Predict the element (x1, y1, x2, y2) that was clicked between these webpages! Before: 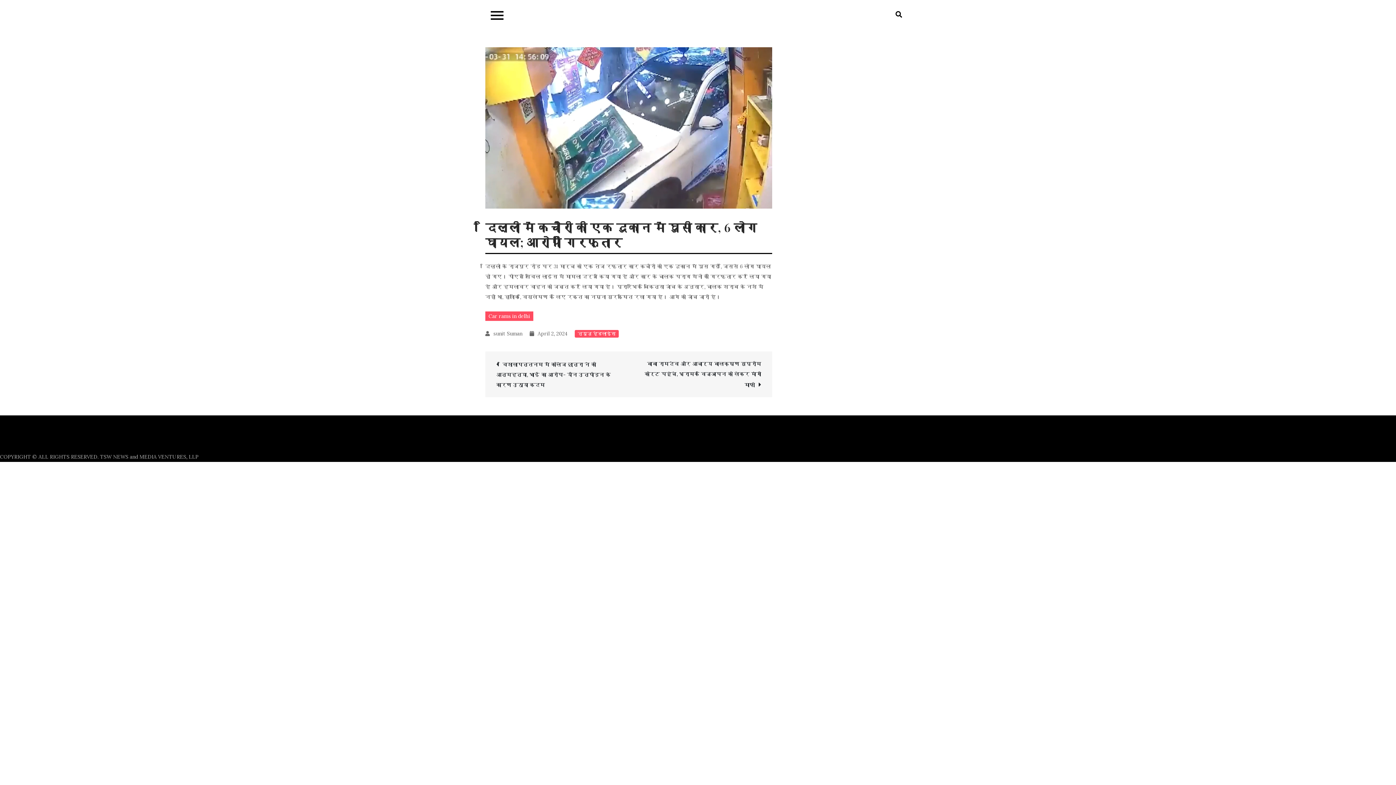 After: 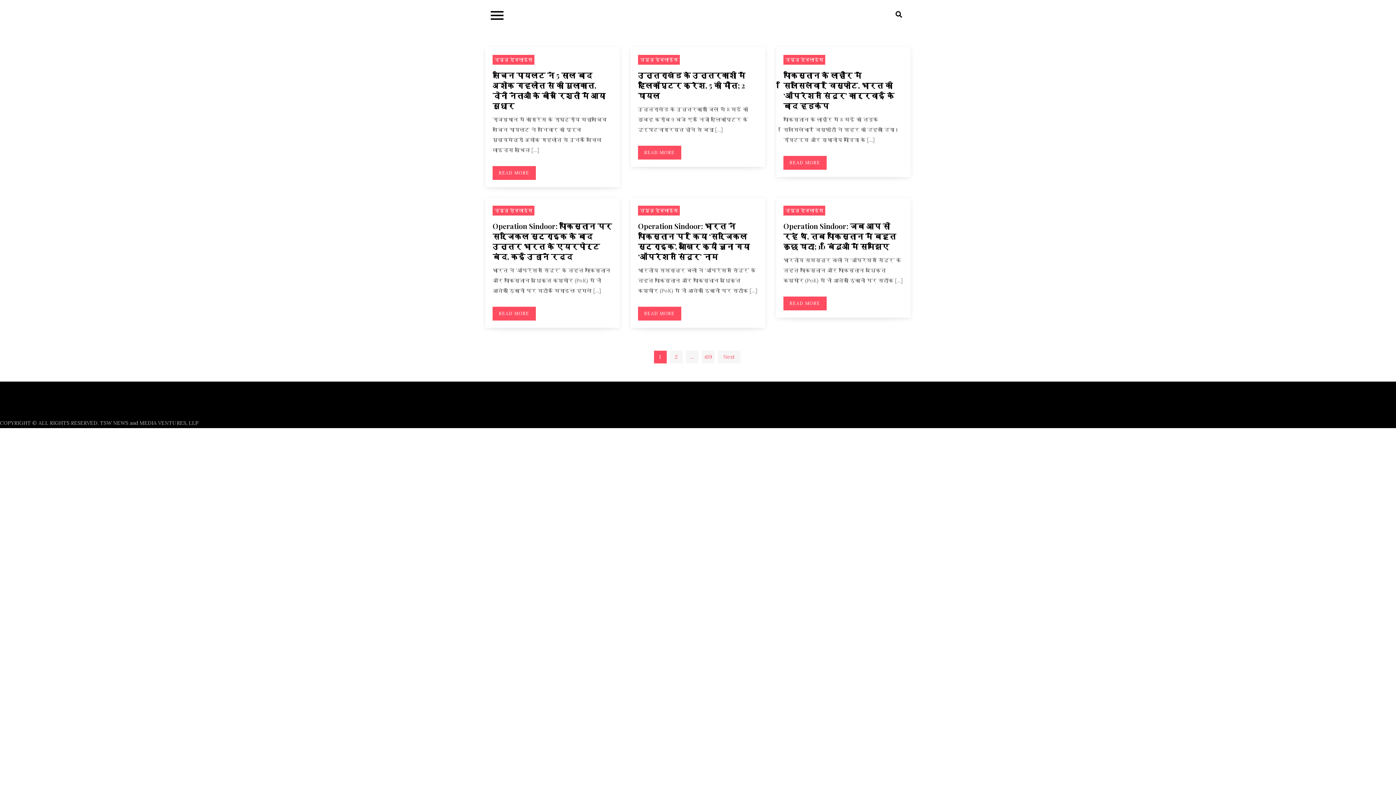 Action: bbox: (574, 330, 618, 337) label: न्यूज़ हेडलाइंस